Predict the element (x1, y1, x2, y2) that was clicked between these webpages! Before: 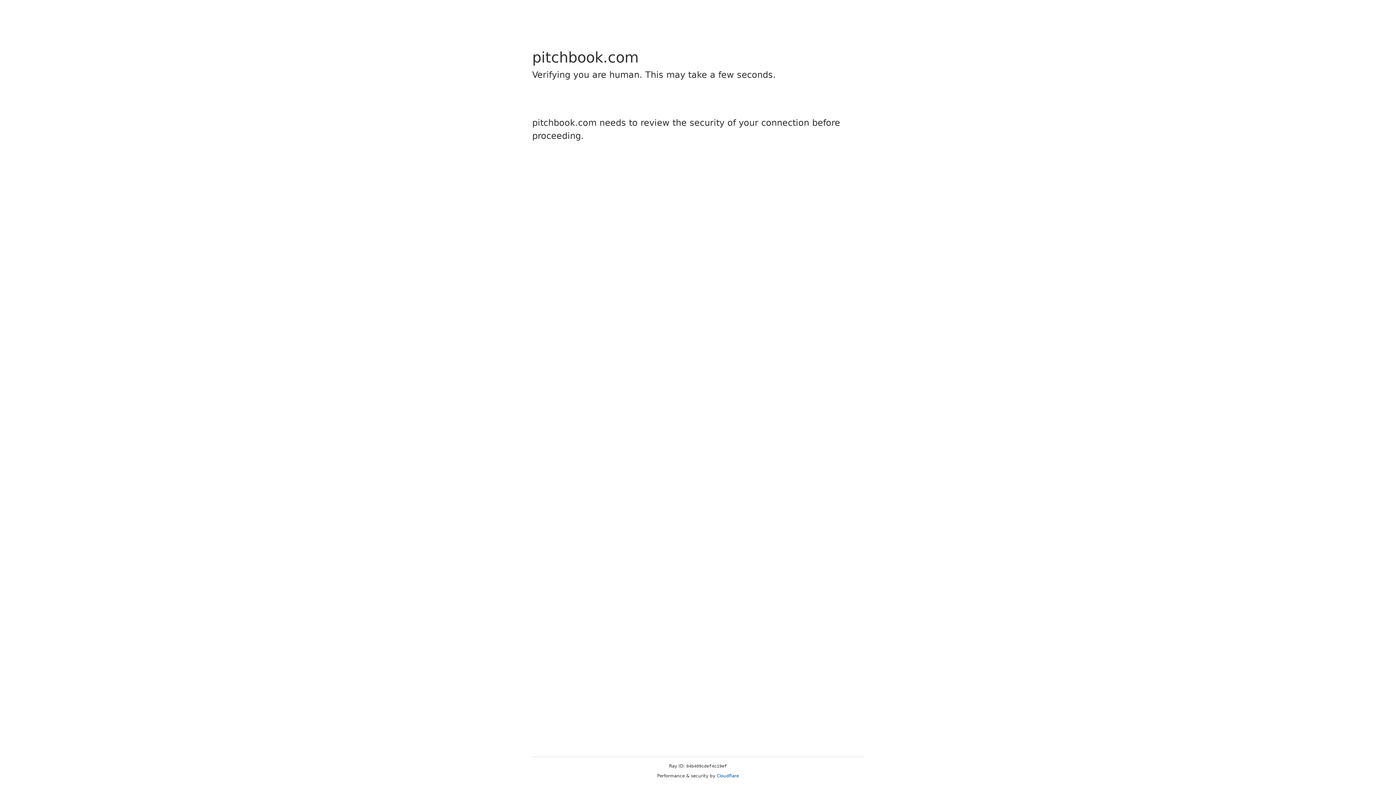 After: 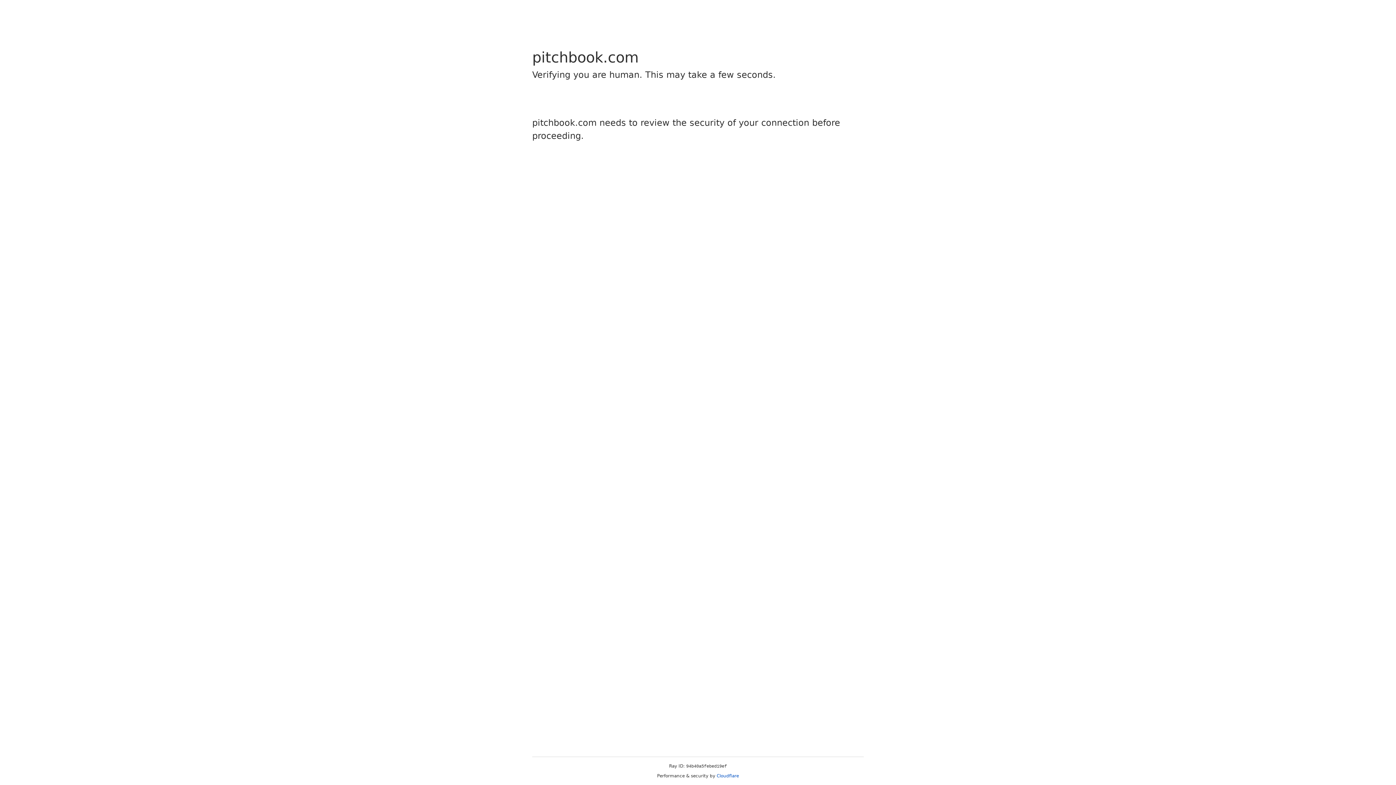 Action: label: Cloudflare bbox: (716, 773, 739, 778)